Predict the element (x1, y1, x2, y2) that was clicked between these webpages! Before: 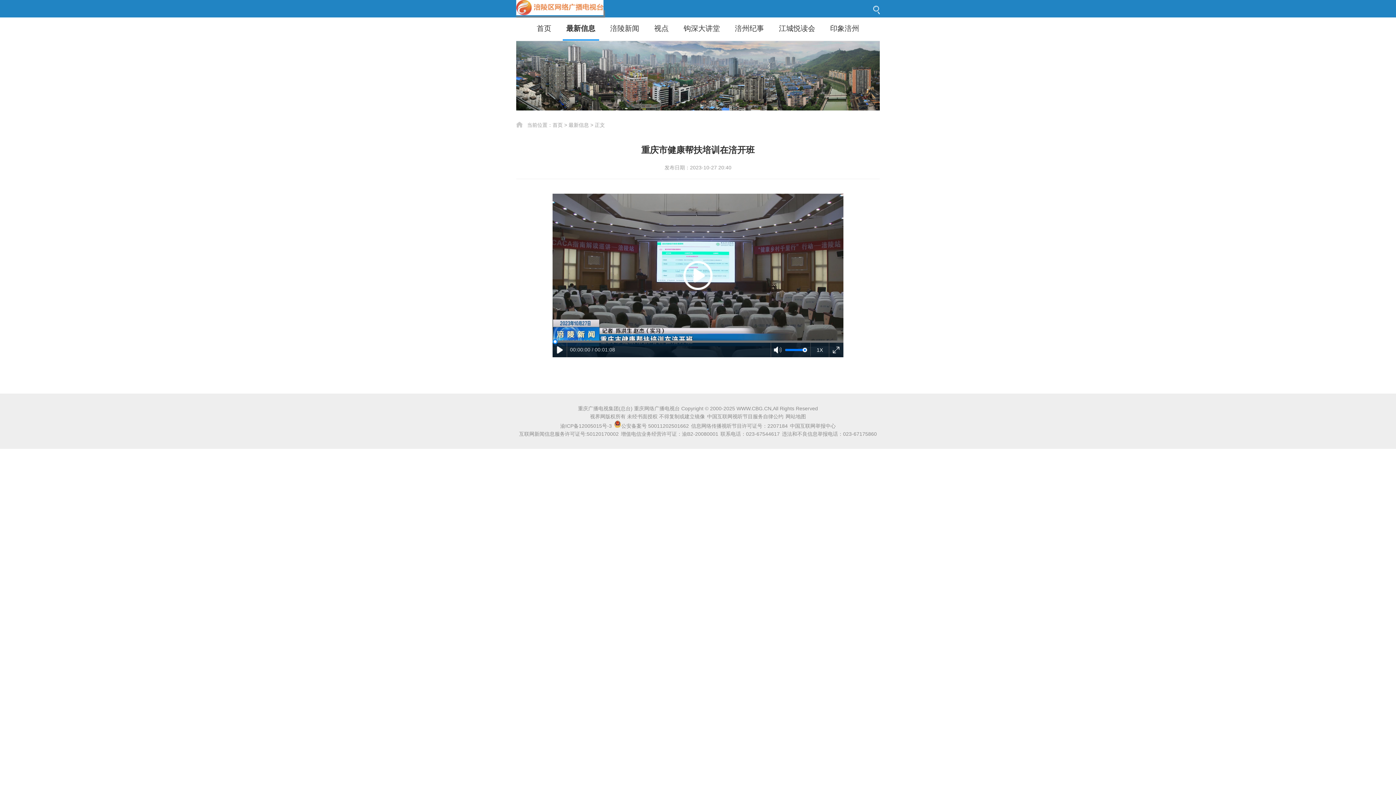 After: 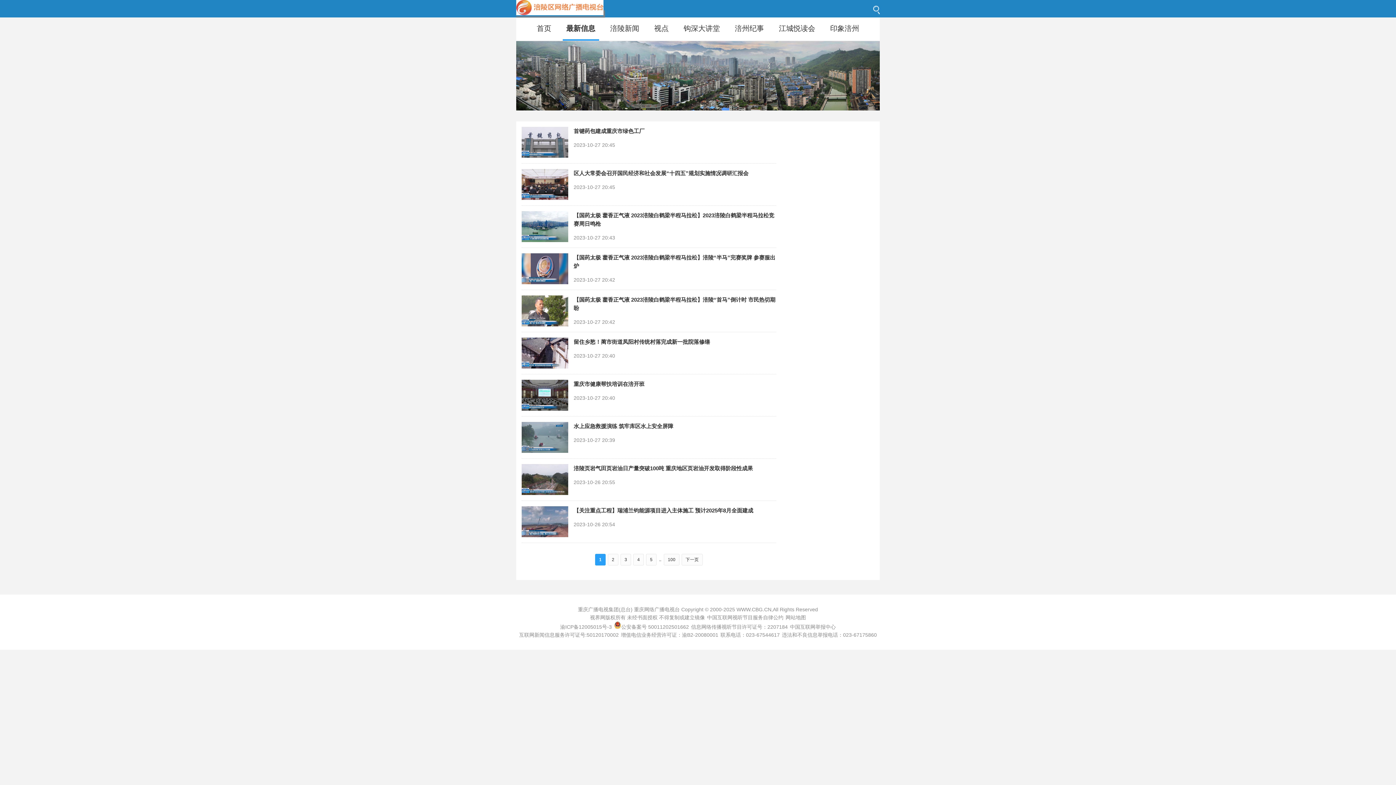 Action: bbox: (568, 122, 589, 128) label: 最新信息